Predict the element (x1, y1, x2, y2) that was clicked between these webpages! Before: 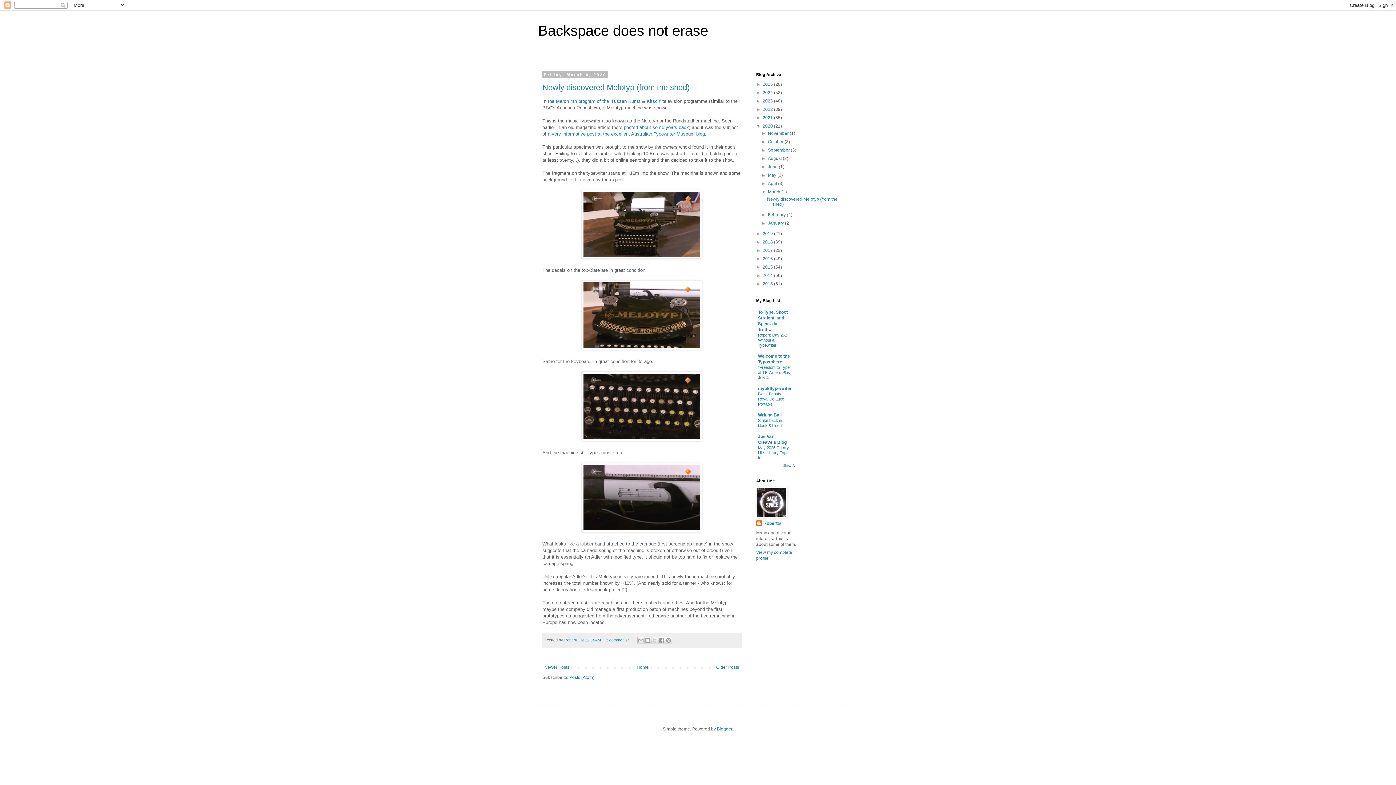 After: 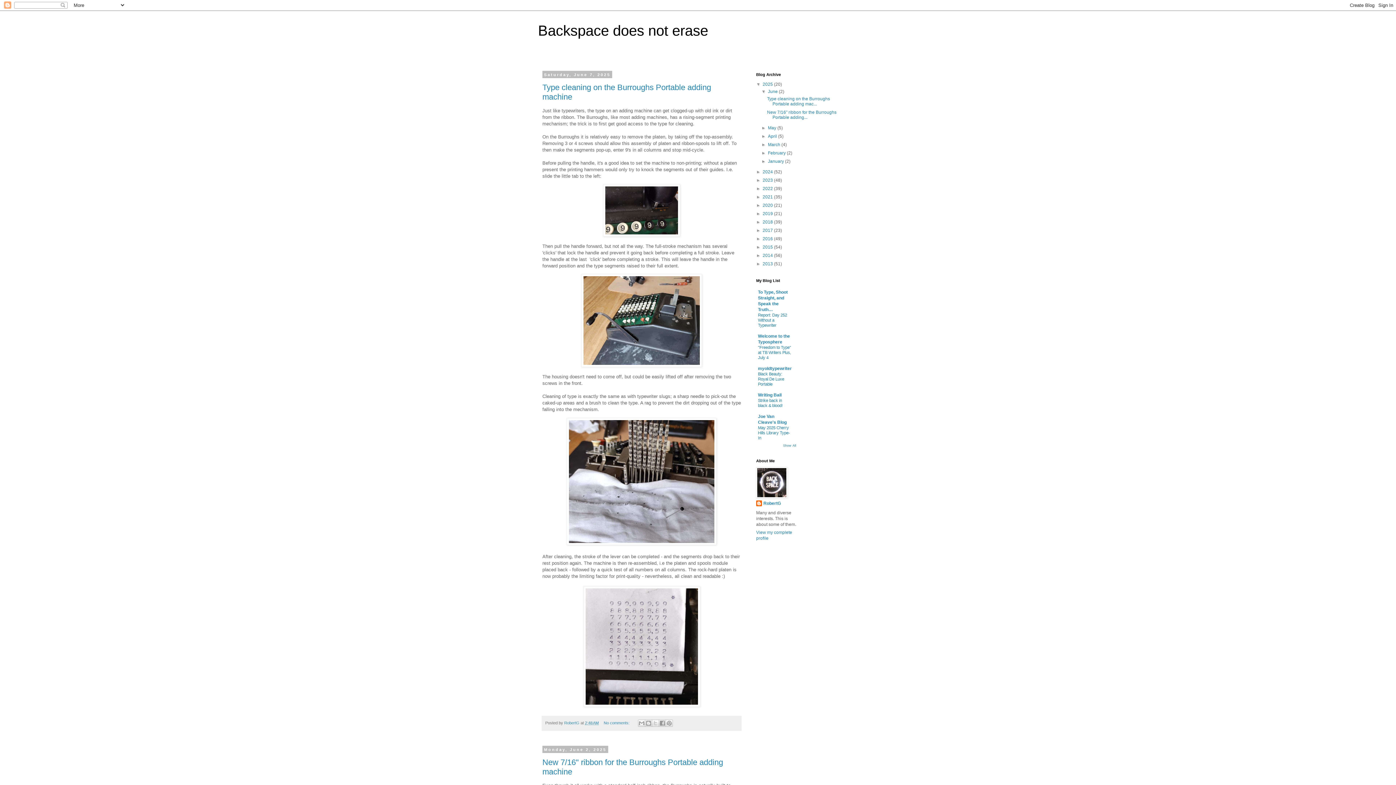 Action: bbox: (635, 663, 650, 672) label: Home